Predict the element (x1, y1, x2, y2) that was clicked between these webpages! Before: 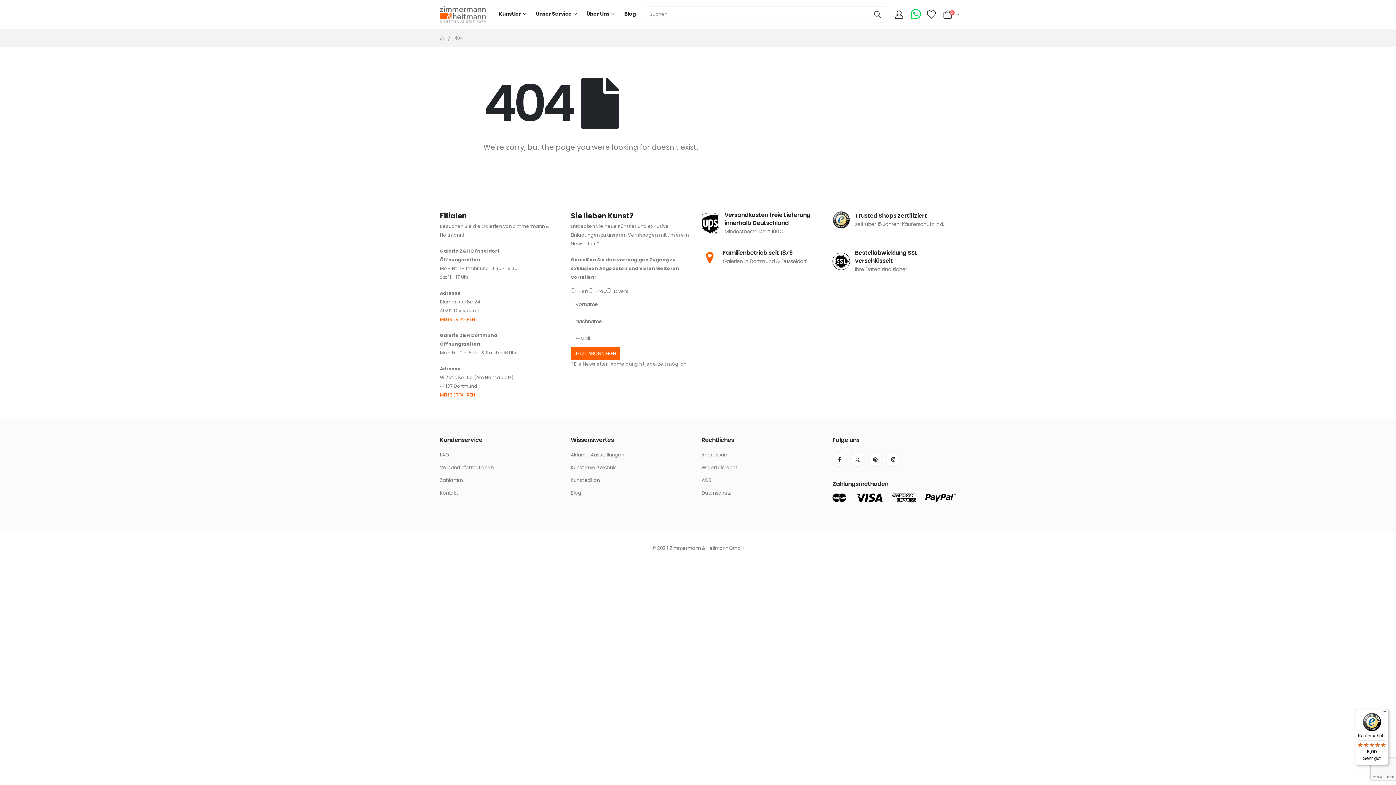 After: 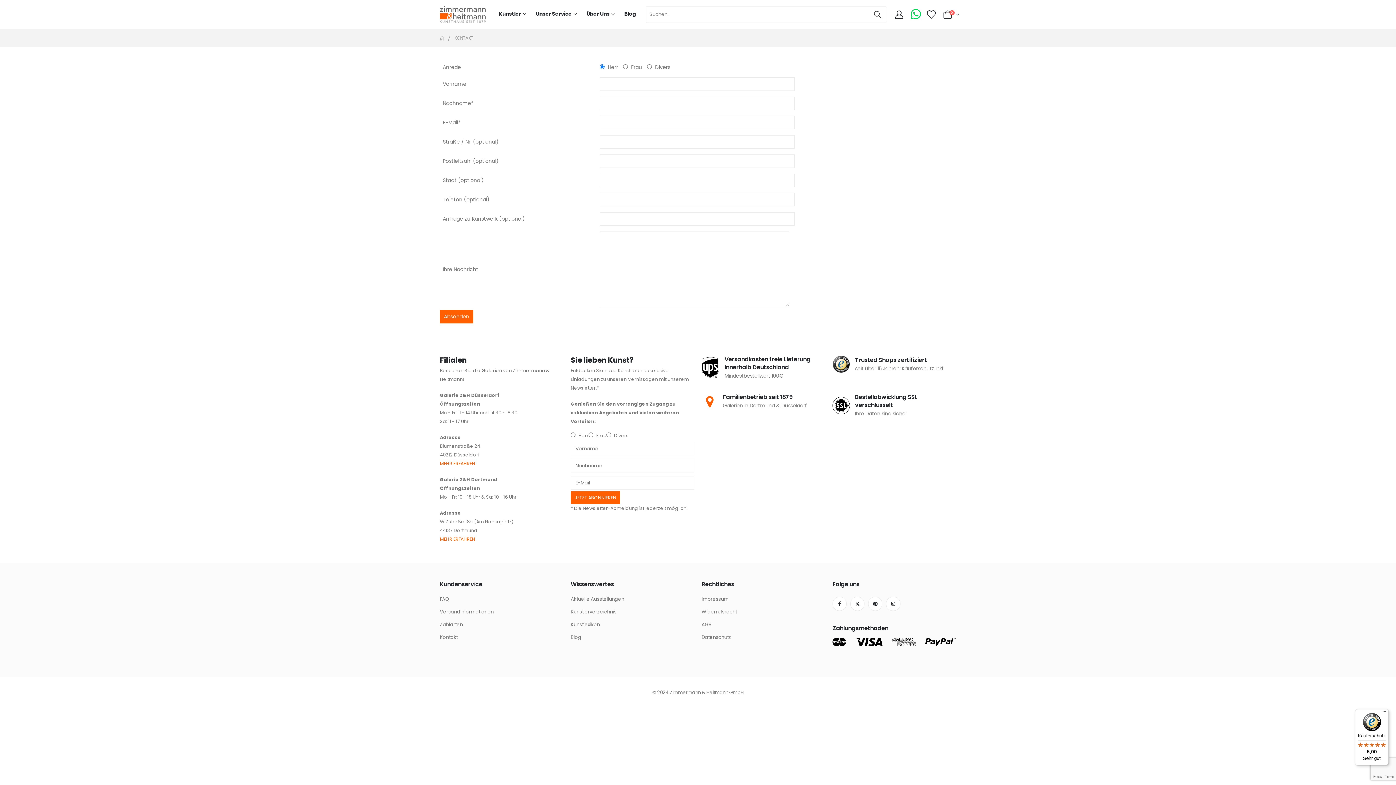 Action: label: Kontakt bbox: (440, 489, 457, 496)